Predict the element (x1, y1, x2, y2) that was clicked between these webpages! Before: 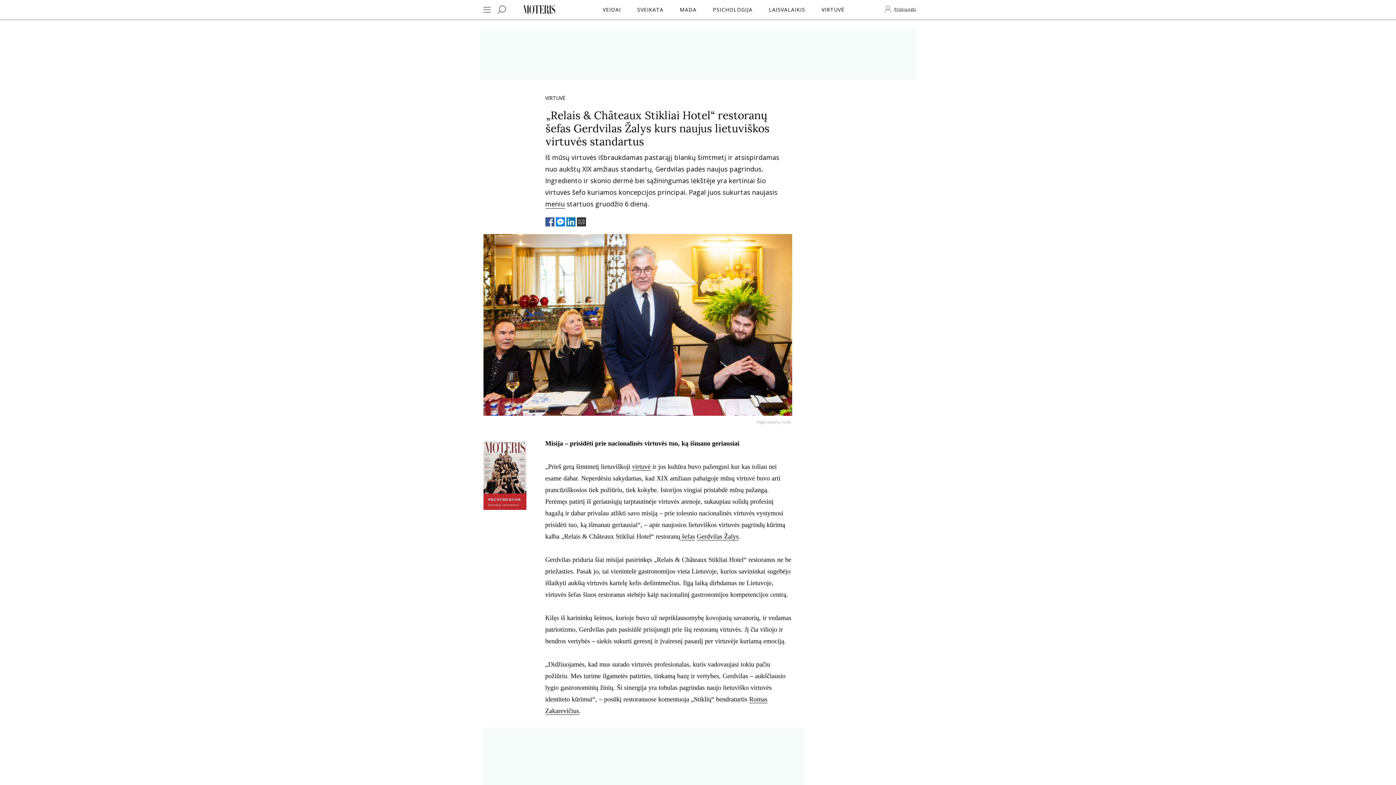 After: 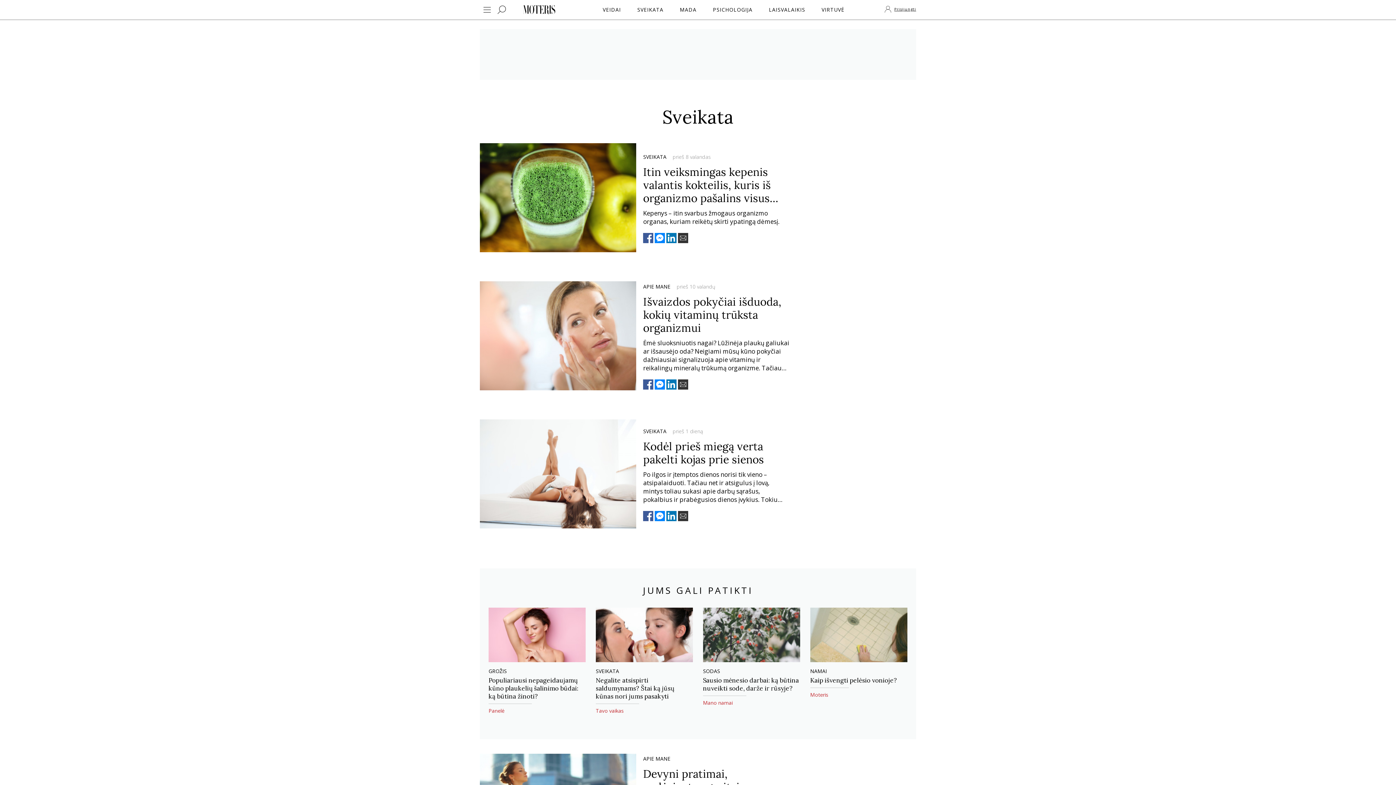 Action: bbox: (636, 4, 665, 15) label: SVEIKATA